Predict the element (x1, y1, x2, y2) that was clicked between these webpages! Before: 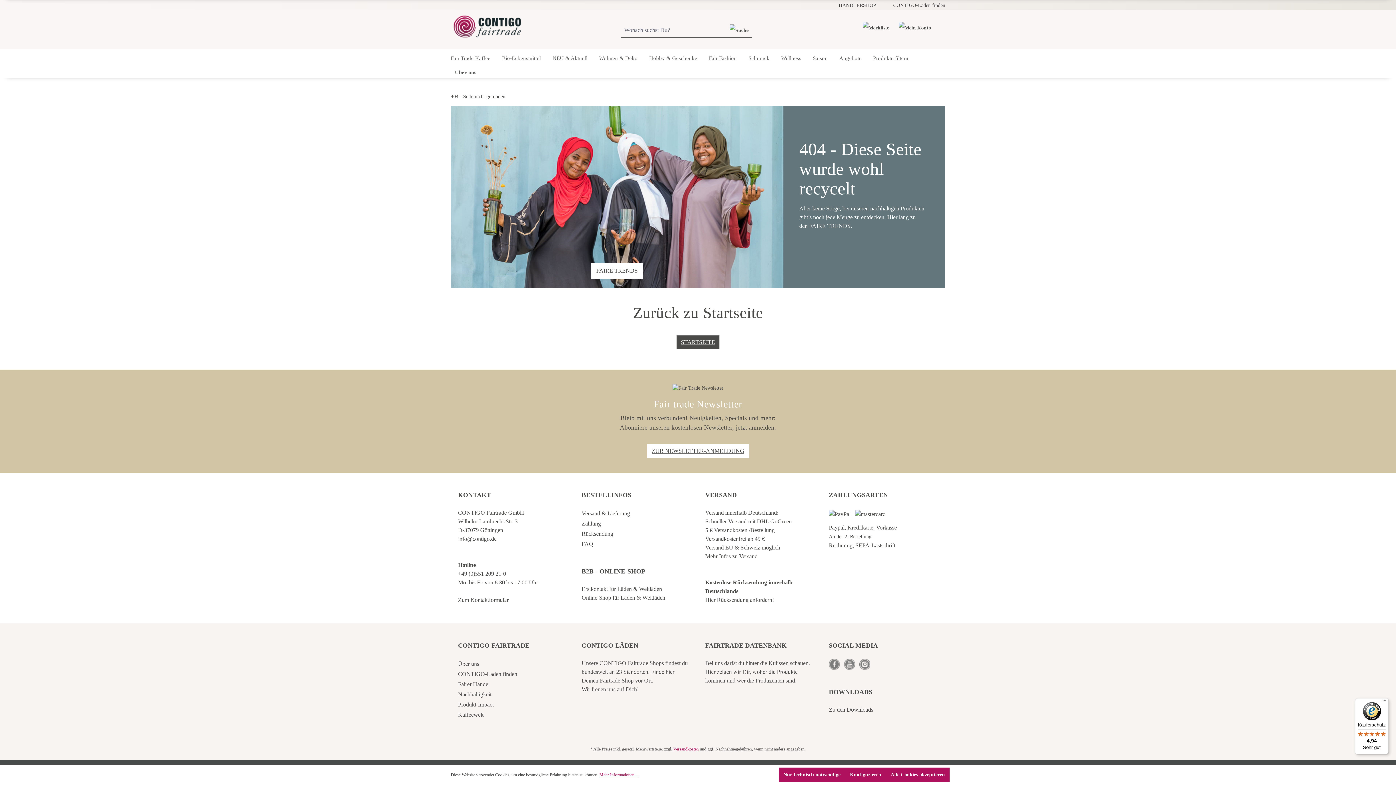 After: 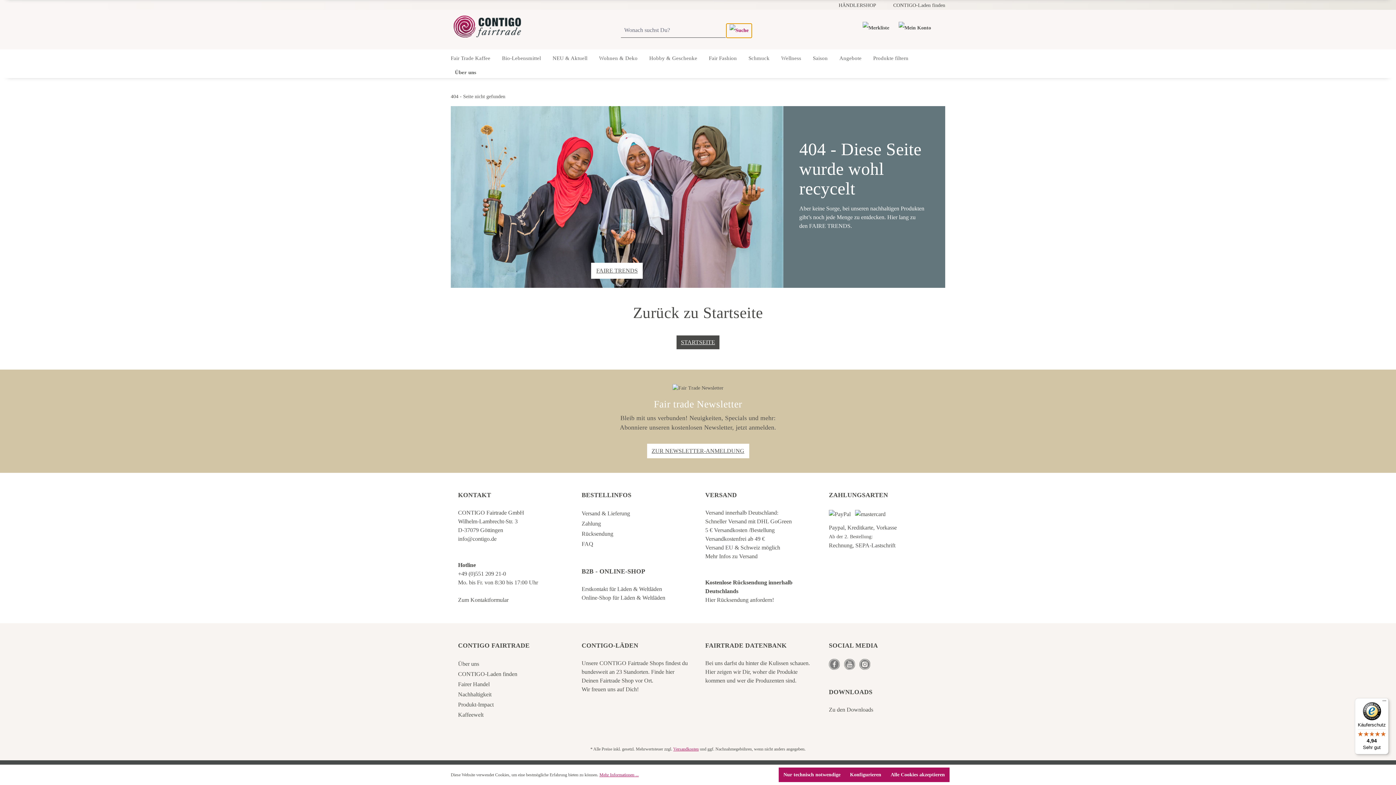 Action: label: Suchen bbox: (726, 23, 752, 37)